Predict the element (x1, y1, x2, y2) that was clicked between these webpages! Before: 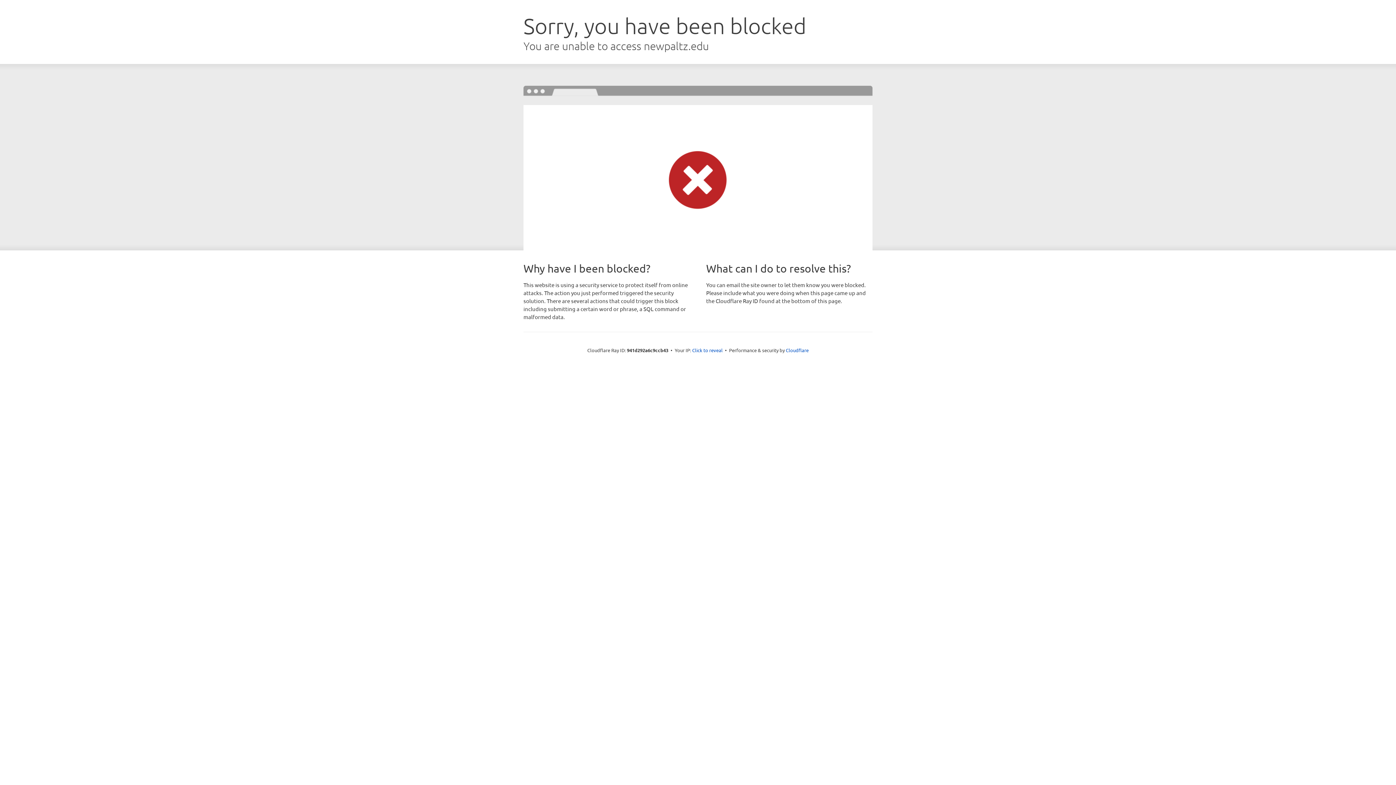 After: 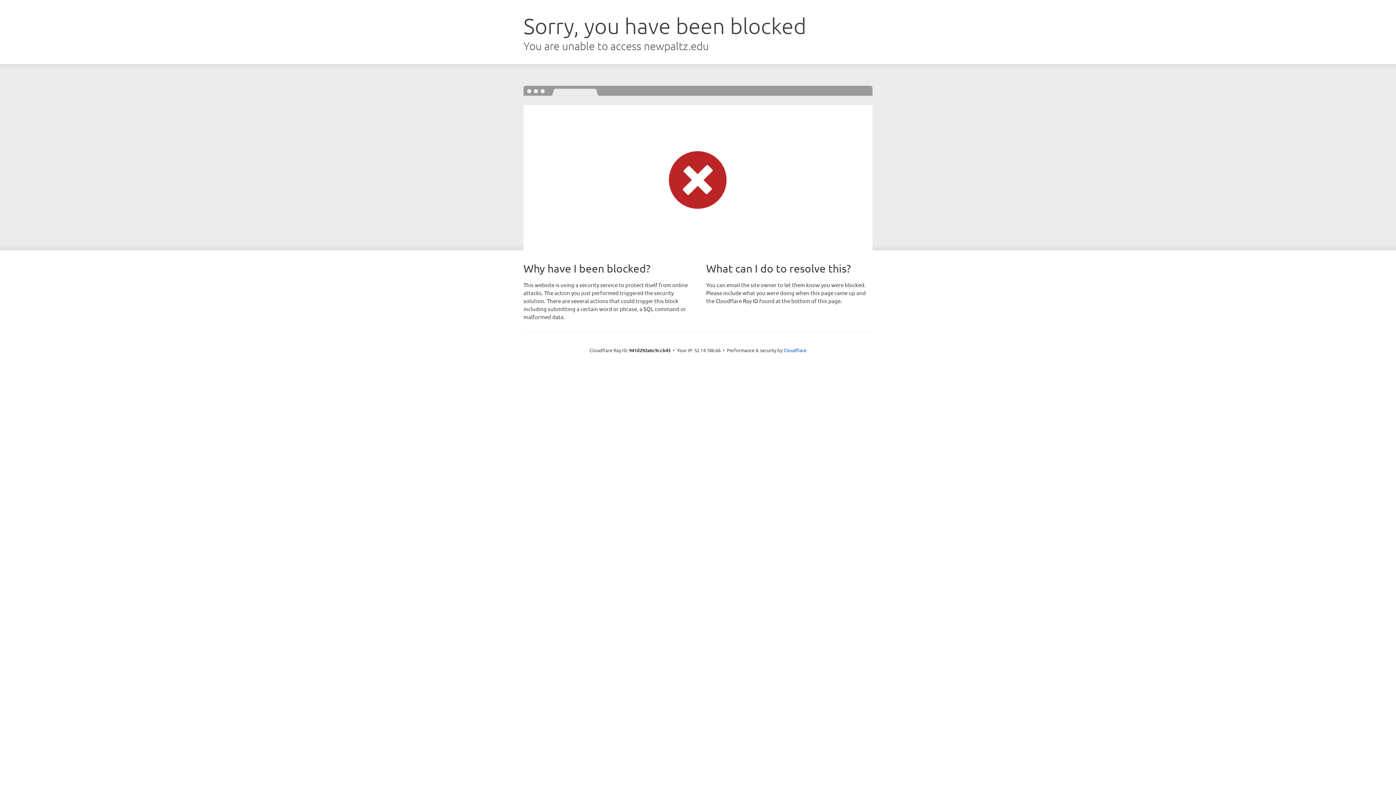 Action: bbox: (692, 346, 722, 353) label: Click to reveal